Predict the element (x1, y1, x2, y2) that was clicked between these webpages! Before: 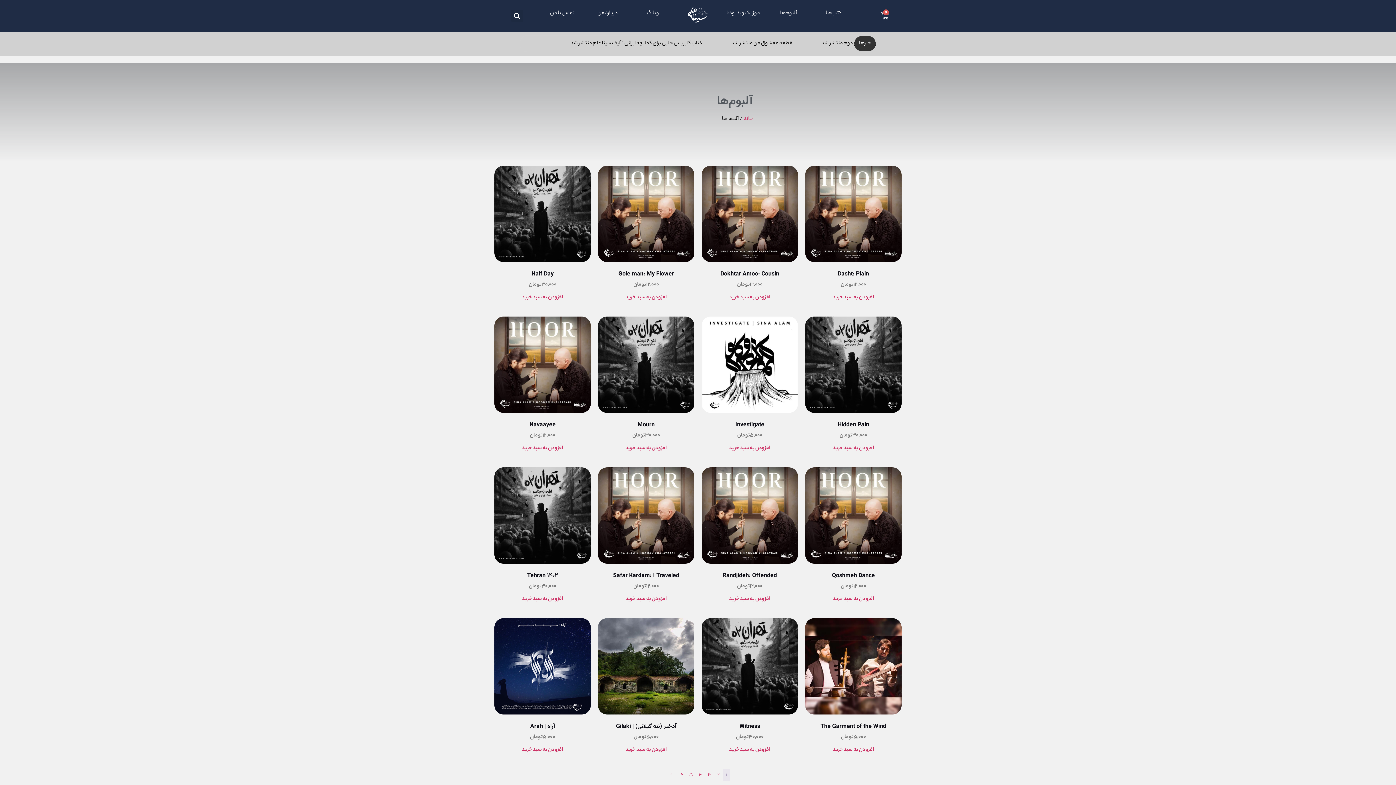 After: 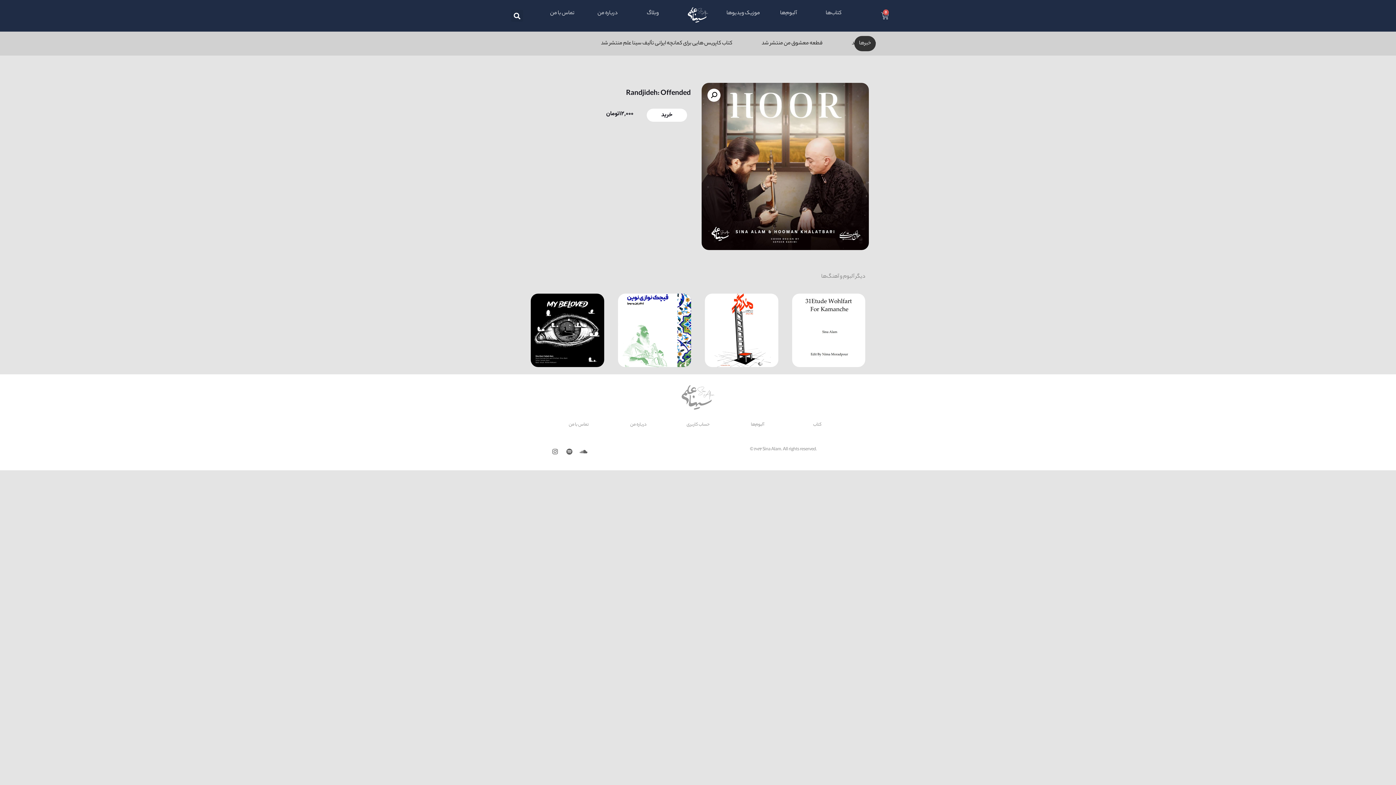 Action: label: Randjideh: Offended
12,000تومان bbox: (701, 467, 798, 594)